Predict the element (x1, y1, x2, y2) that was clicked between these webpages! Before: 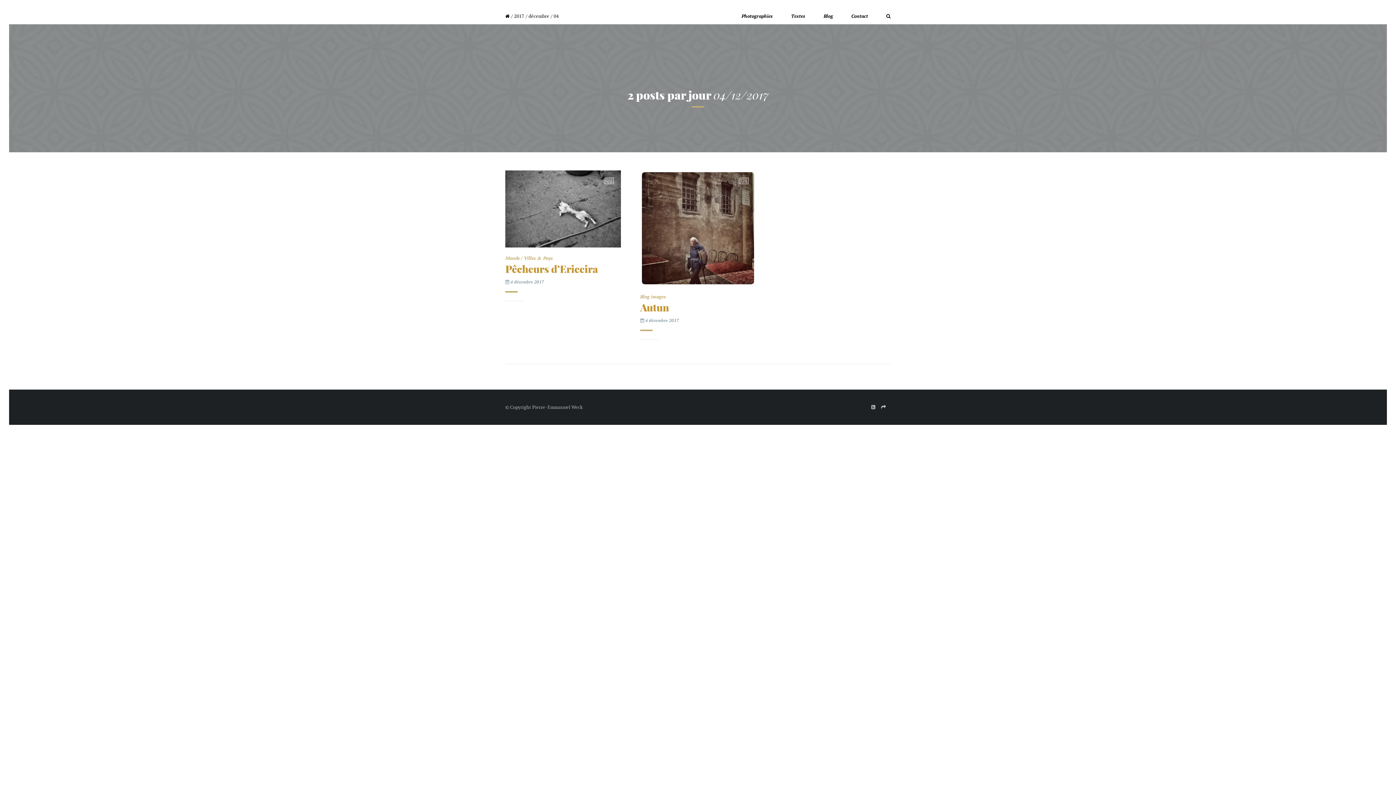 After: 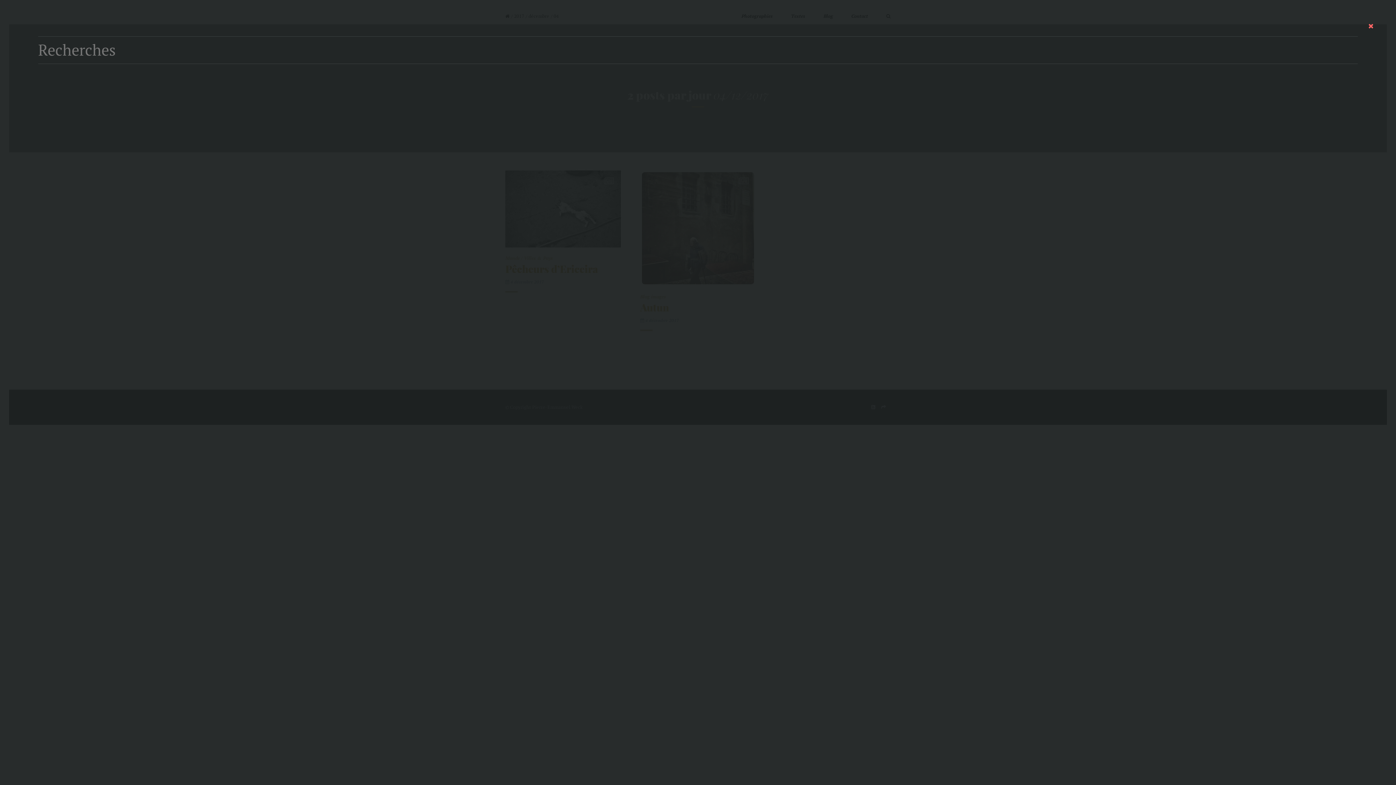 Action: bbox: (886, 9, 890, 23)